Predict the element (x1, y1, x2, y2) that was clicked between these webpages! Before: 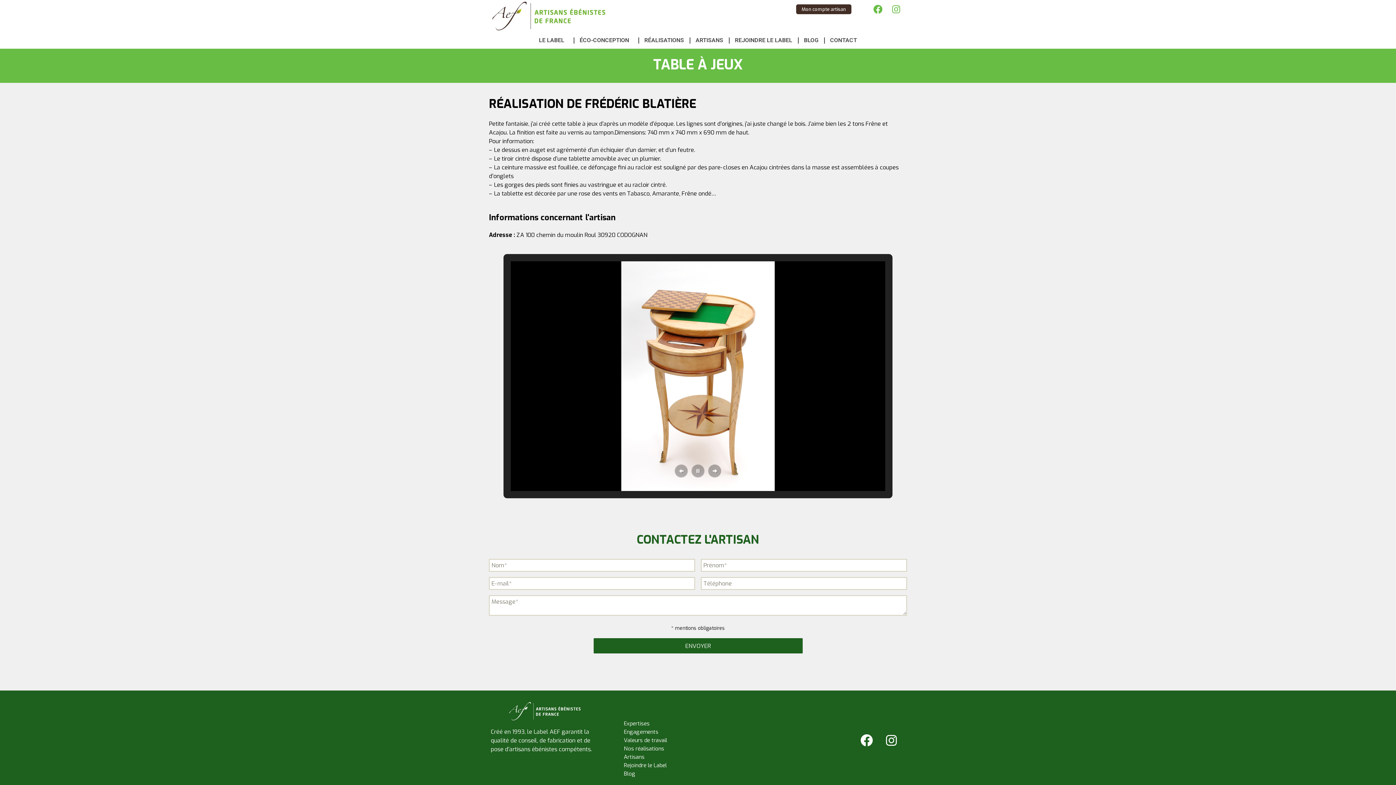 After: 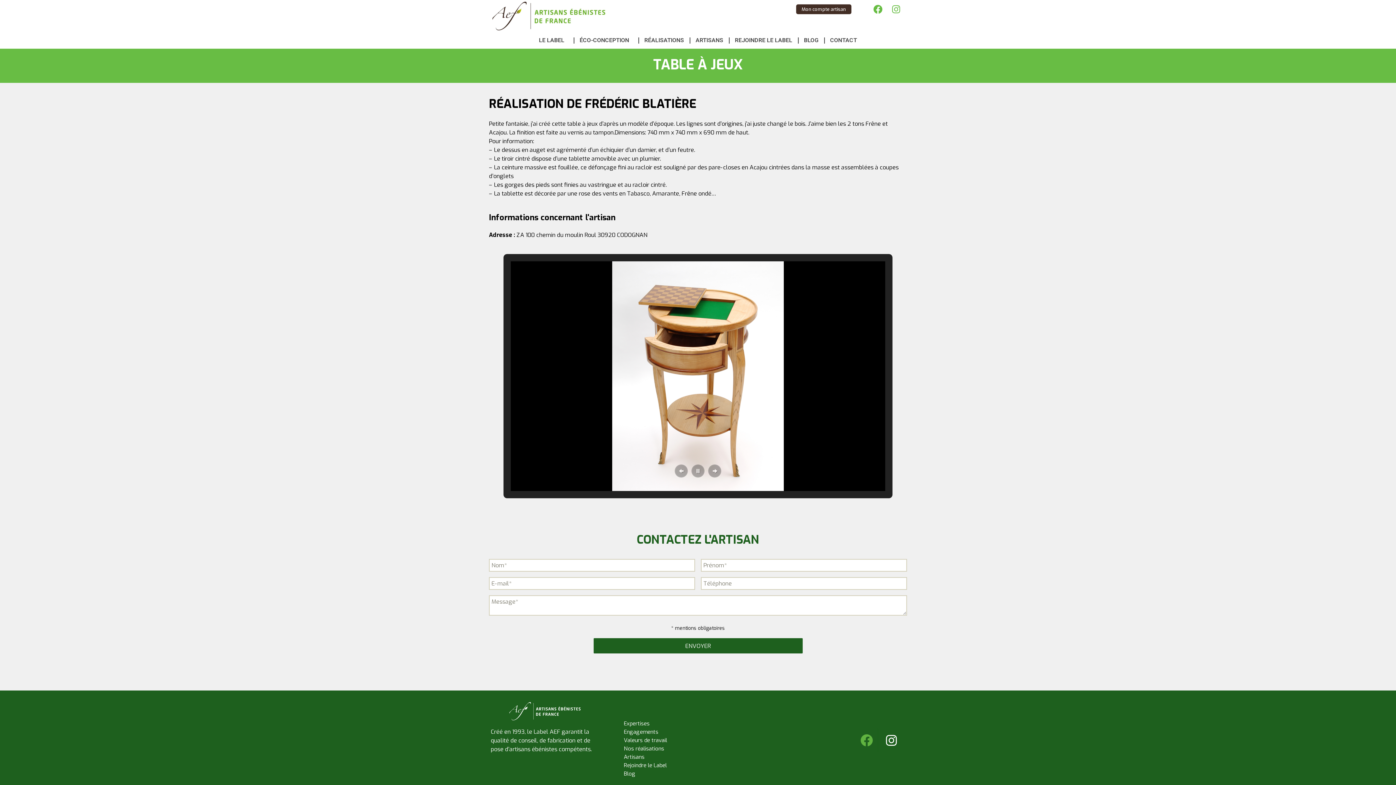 Action: label: Facebook bbox: (854, 728, 879, 753)